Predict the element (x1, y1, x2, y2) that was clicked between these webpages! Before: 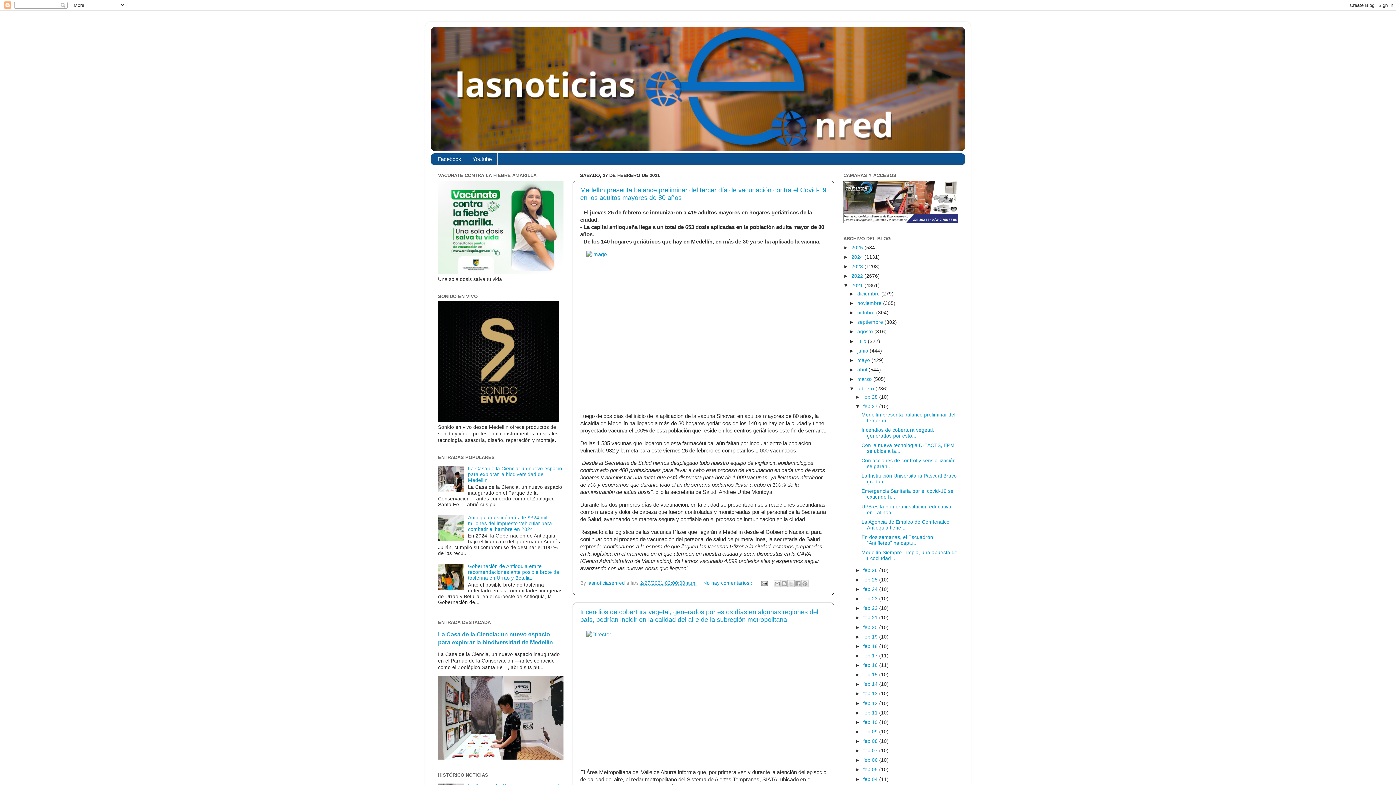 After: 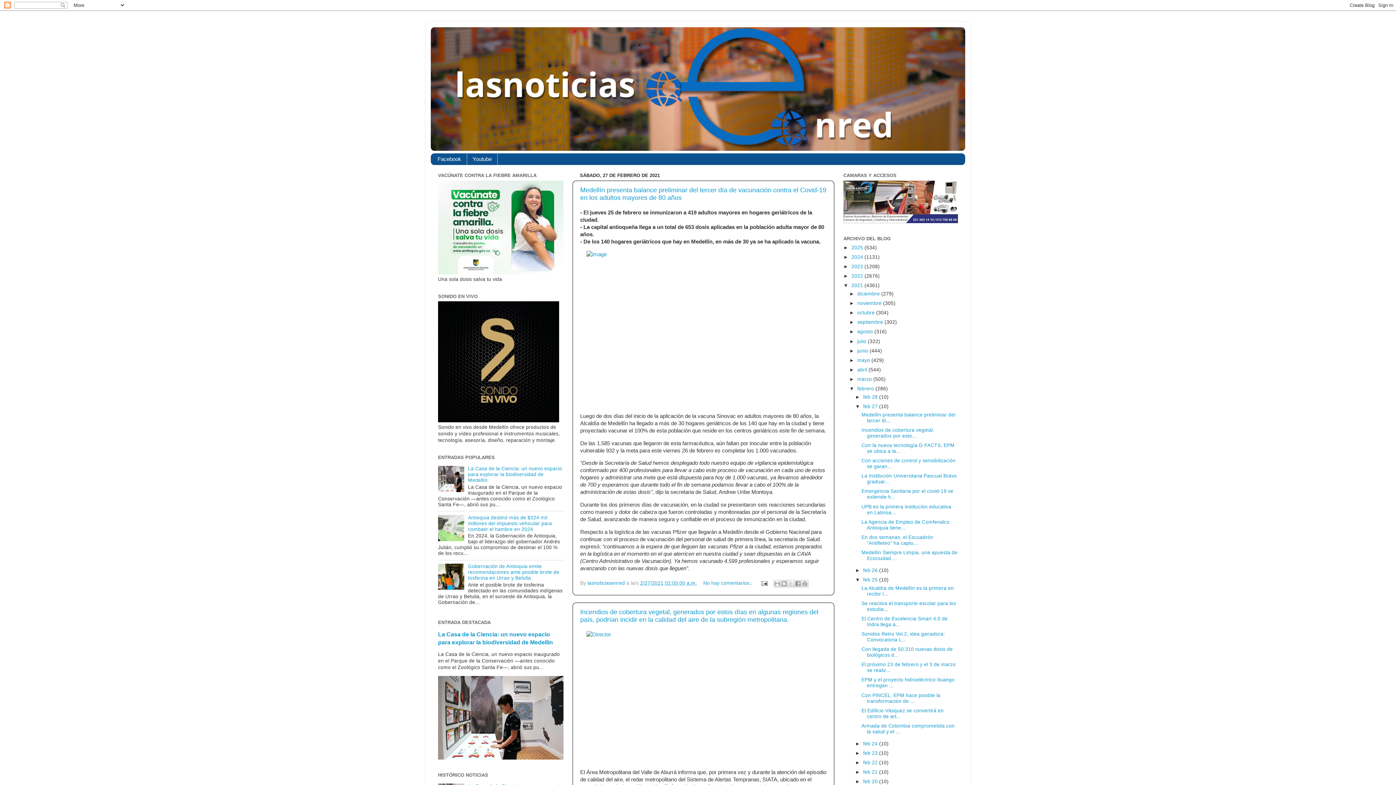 Action: bbox: (855, 577, 863, 582) label: ►  